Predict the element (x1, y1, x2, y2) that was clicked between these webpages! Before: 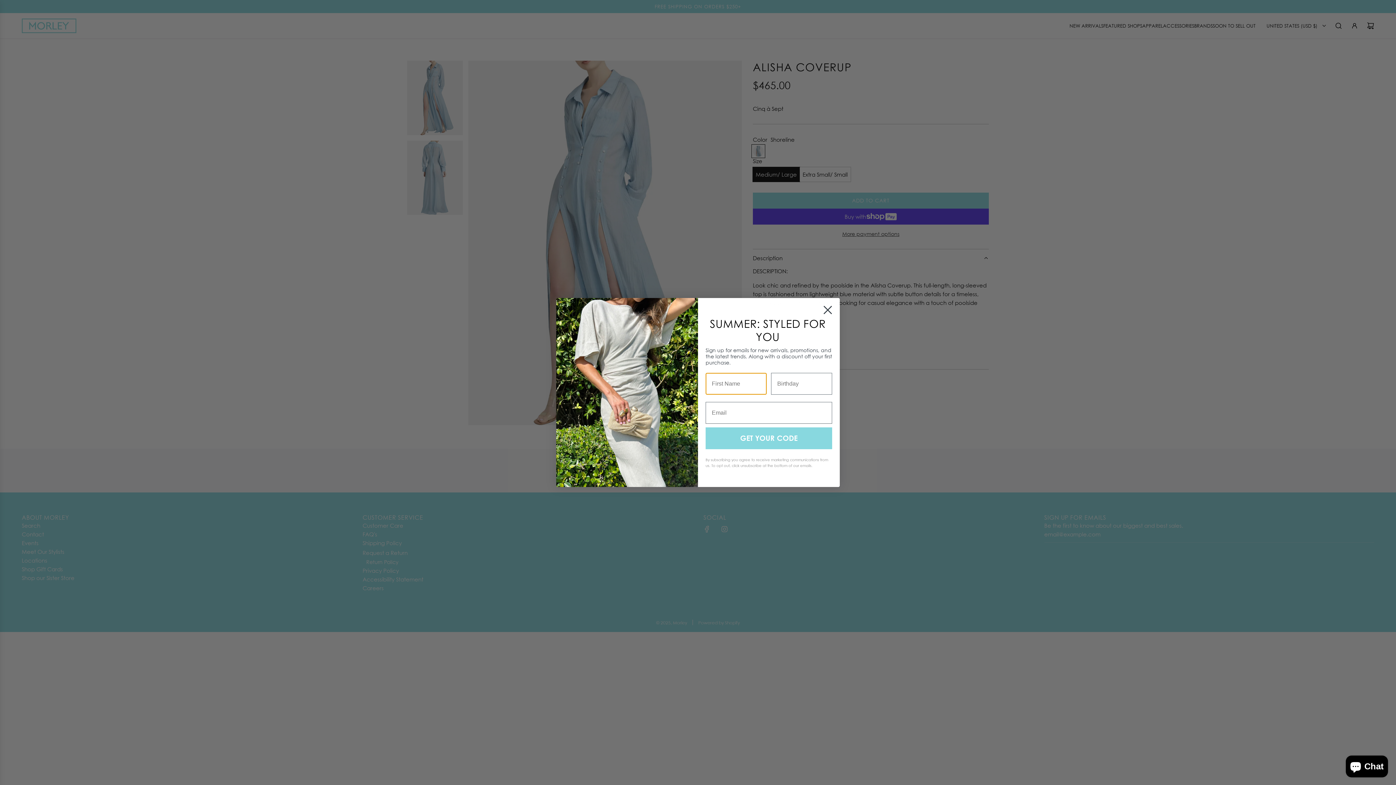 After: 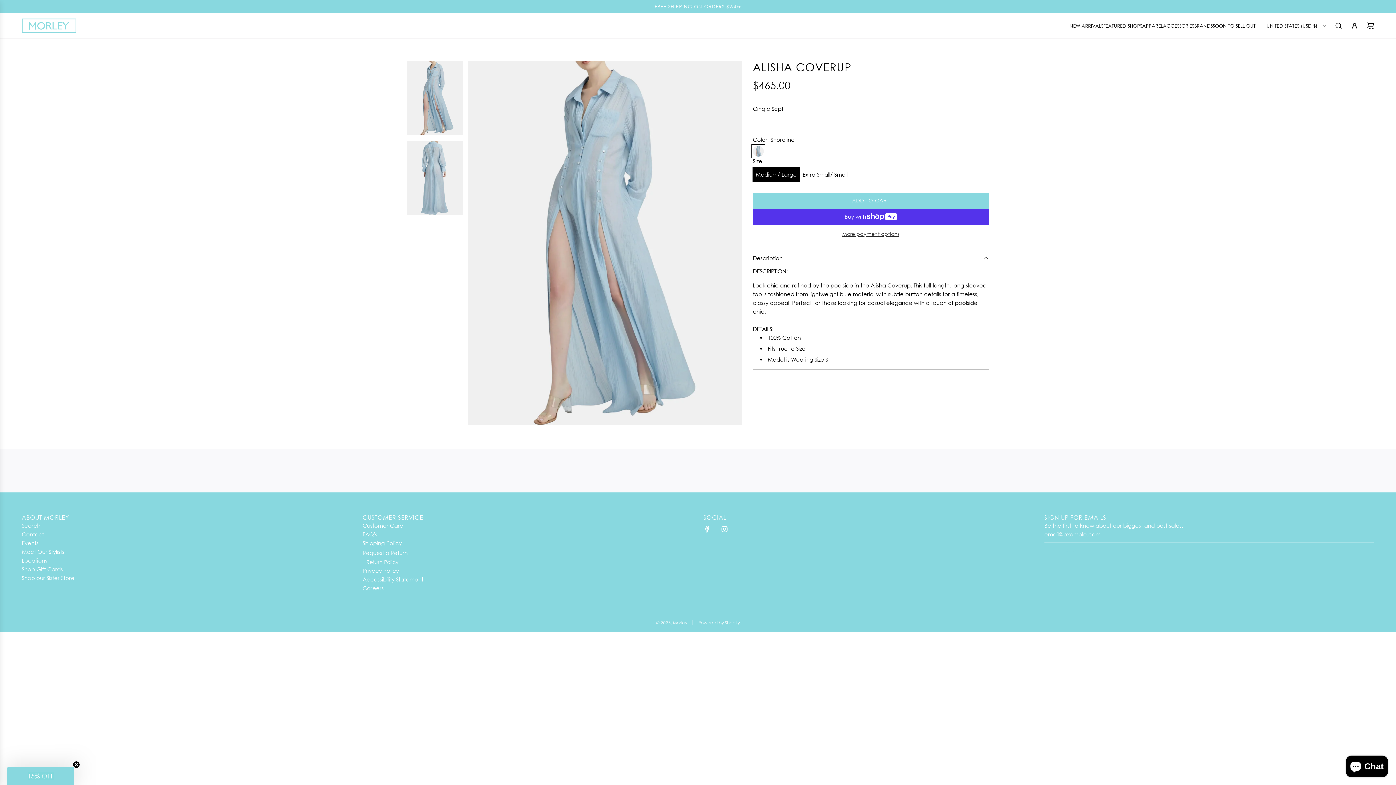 Action: label: Close dialog bbox: (818, 301, 837, 319)